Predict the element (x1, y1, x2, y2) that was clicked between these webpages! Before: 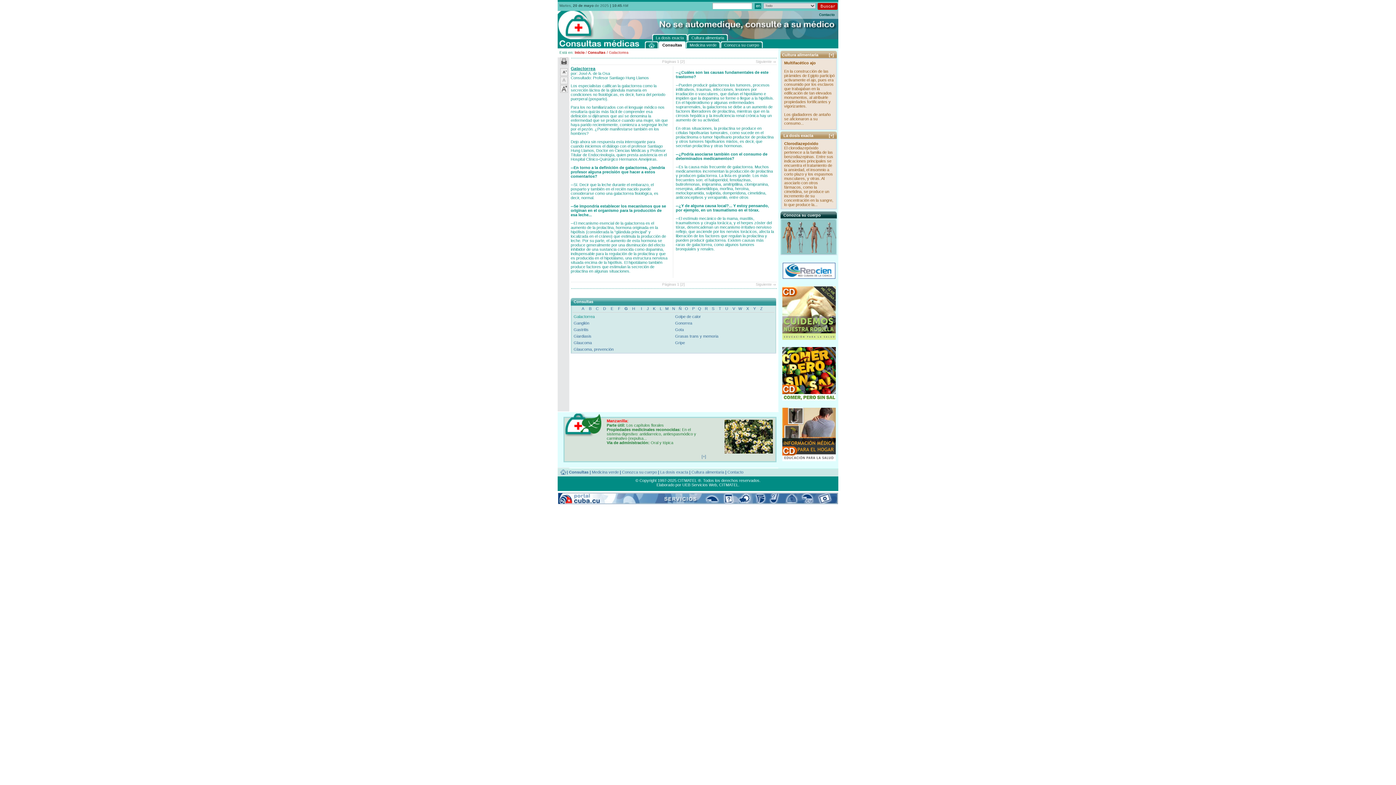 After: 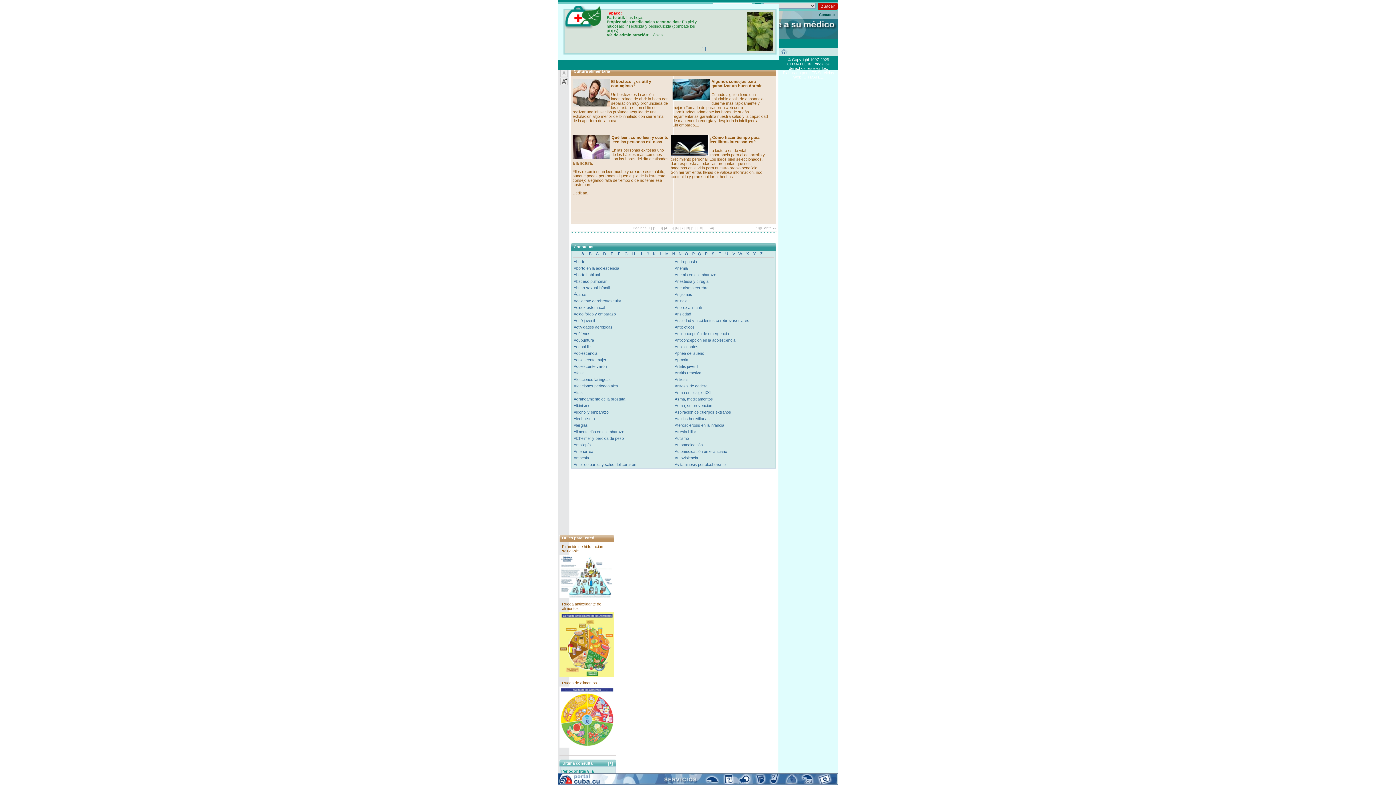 Action: label: Cultura alimentaria bbox: (688, 34, 728, 40)